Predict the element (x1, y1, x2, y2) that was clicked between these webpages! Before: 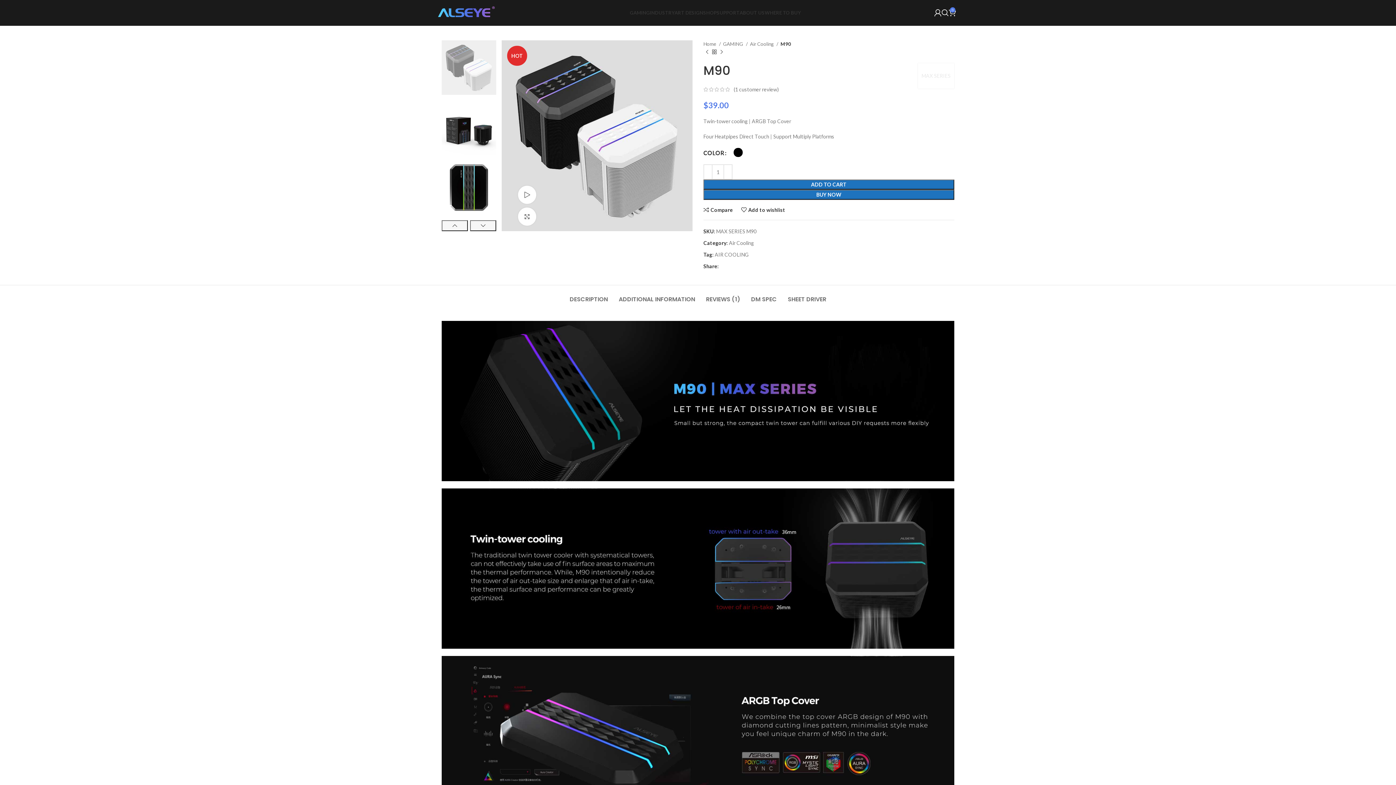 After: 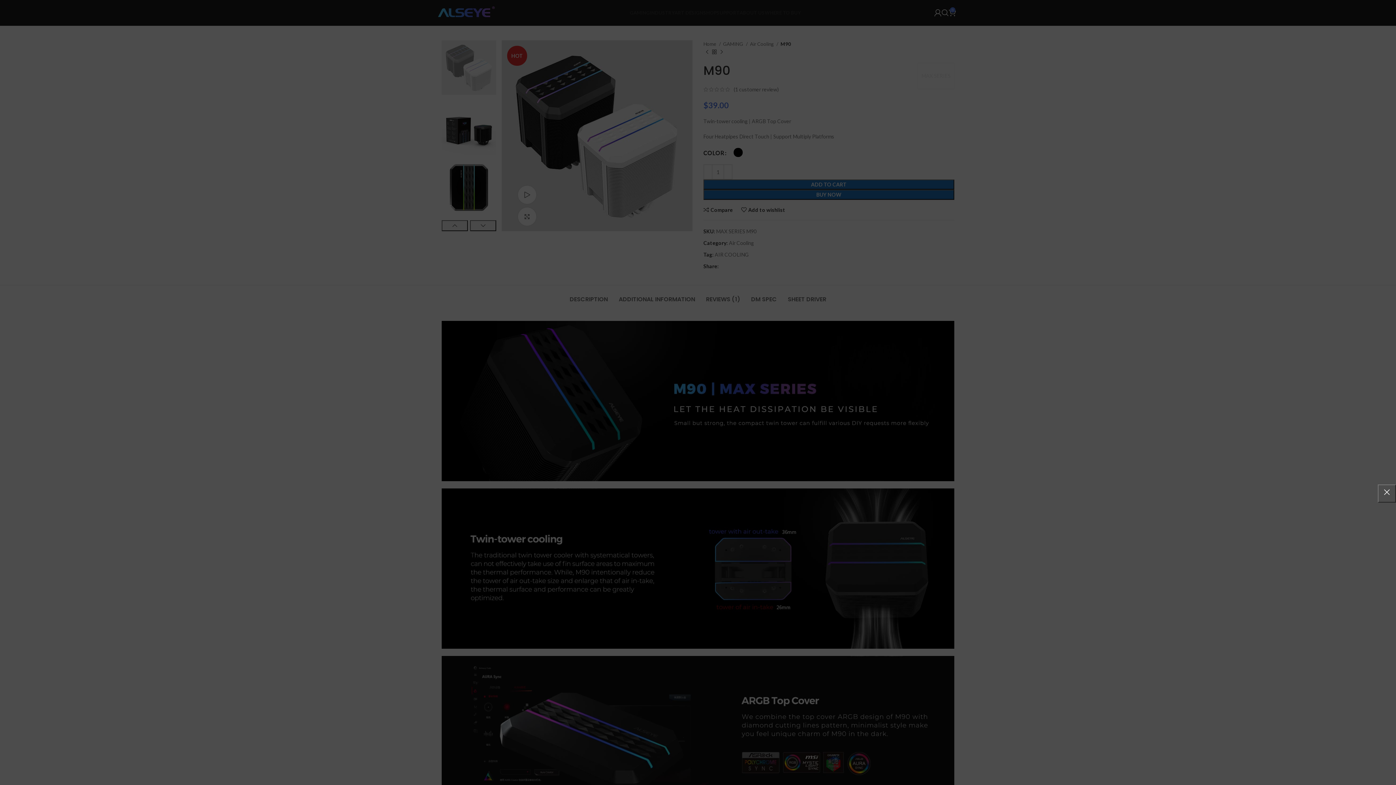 Action: label: Watch video bbox: (518, 185, 536, 204)